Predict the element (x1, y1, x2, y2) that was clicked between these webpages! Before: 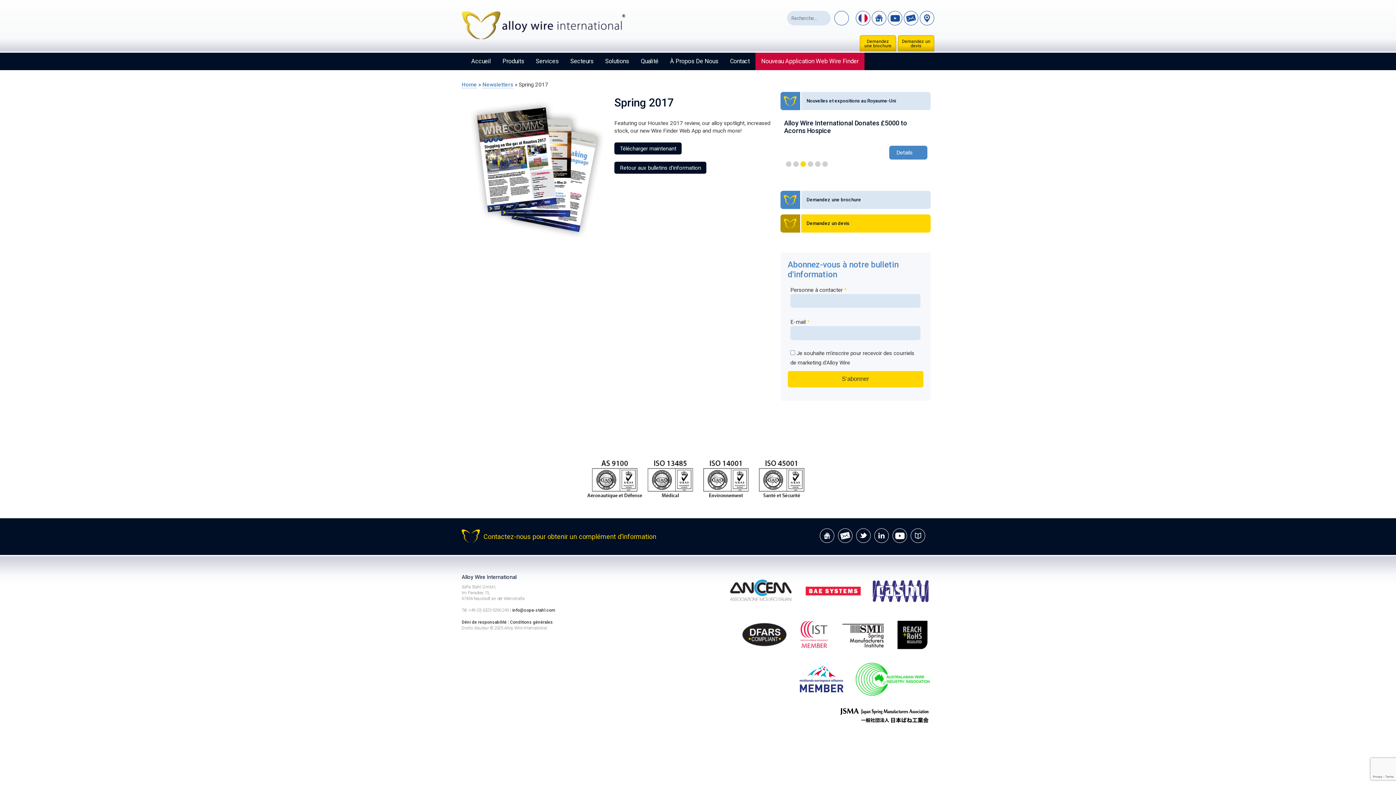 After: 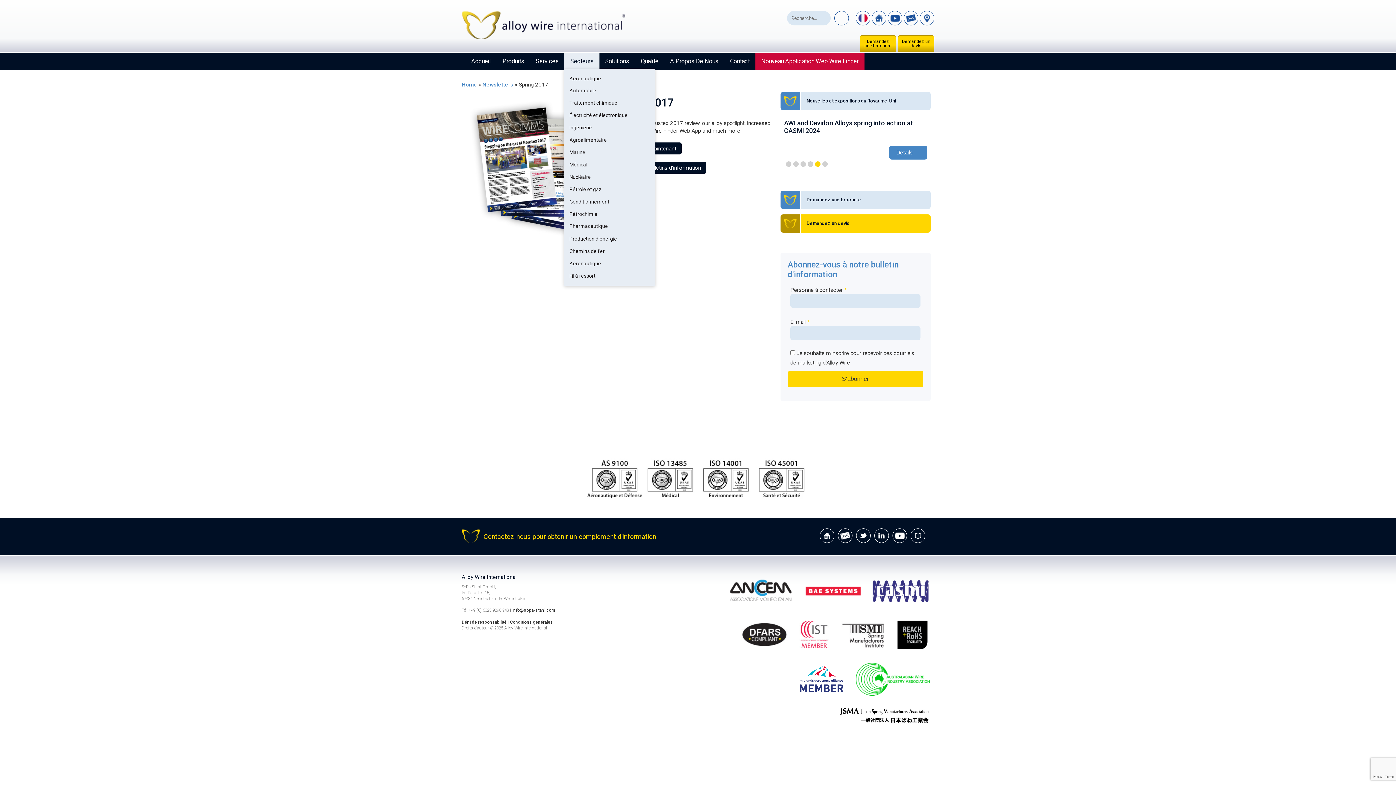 Action: label: Secteurs bbox: (564, 52, 599, 70)